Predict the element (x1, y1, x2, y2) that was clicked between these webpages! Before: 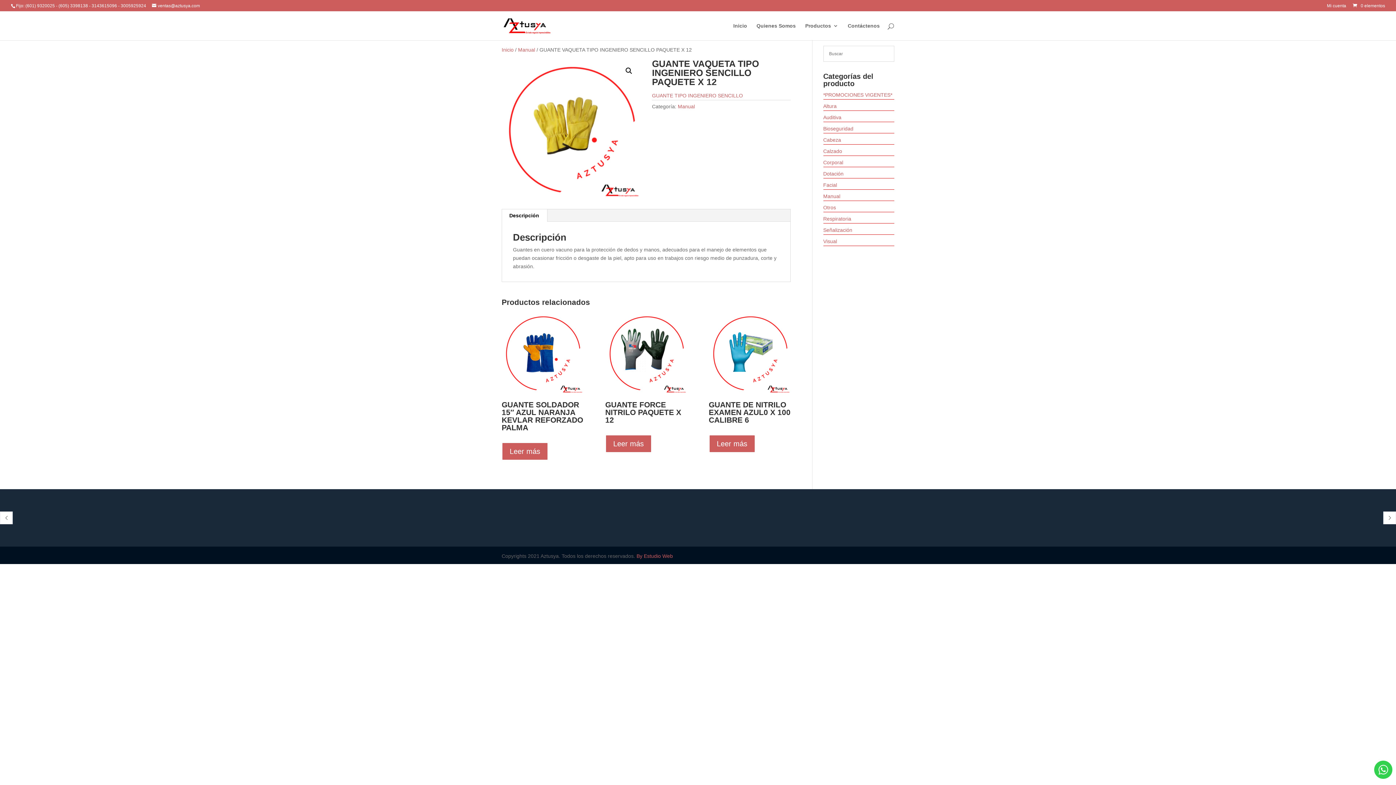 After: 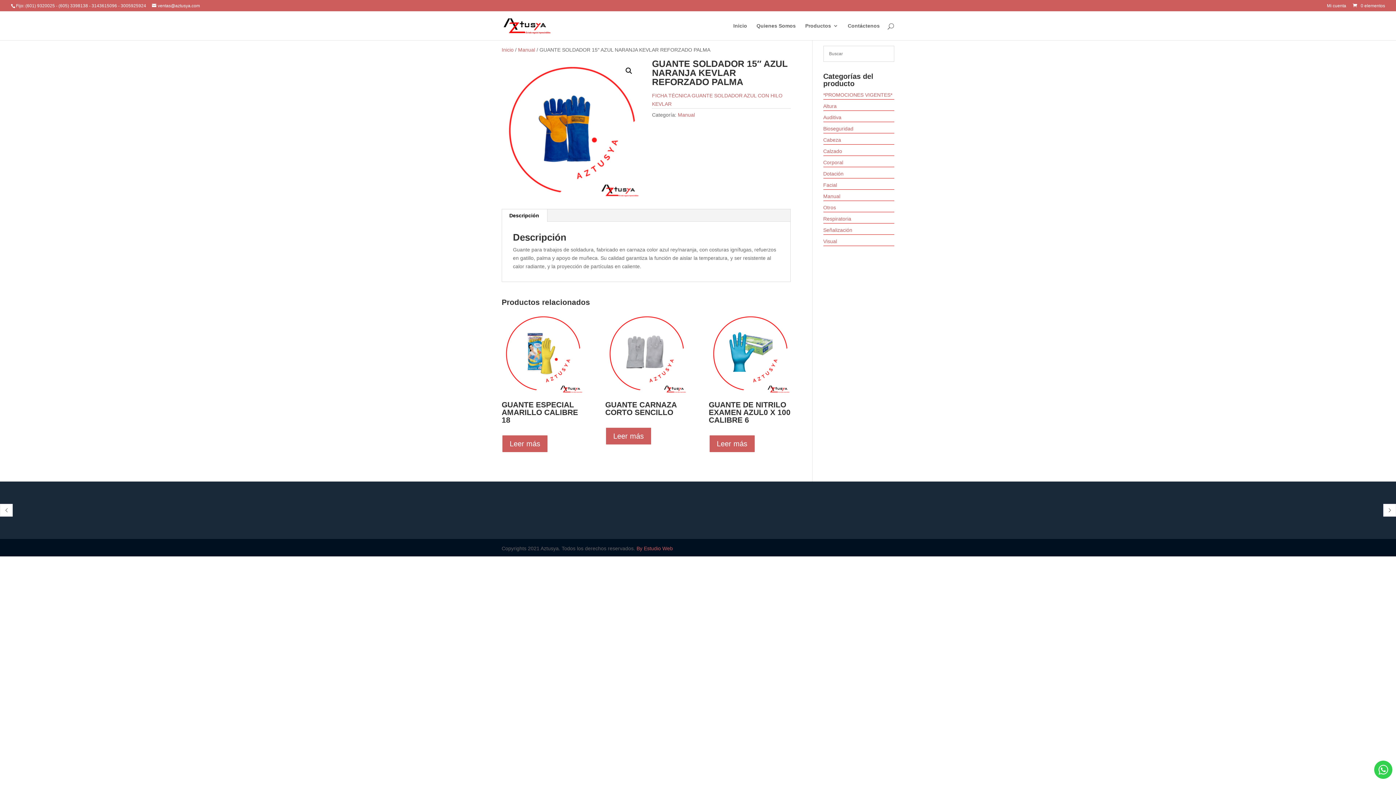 Action: label: Lee más sobre “GUANTE SOLDADOR 15" AZUL NARANJA KEVLAR REFORZADO PALMA” bbox: (501, 442, 548, 460)